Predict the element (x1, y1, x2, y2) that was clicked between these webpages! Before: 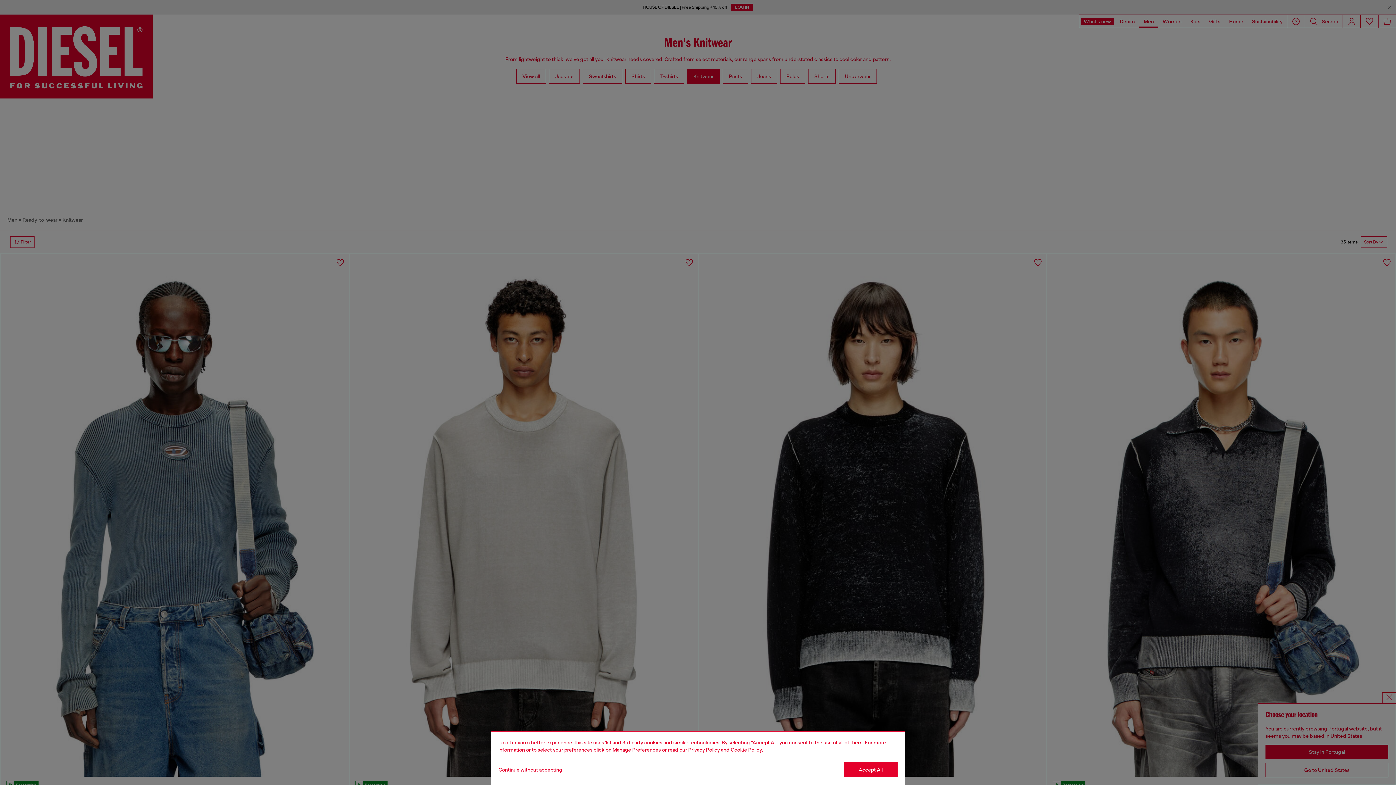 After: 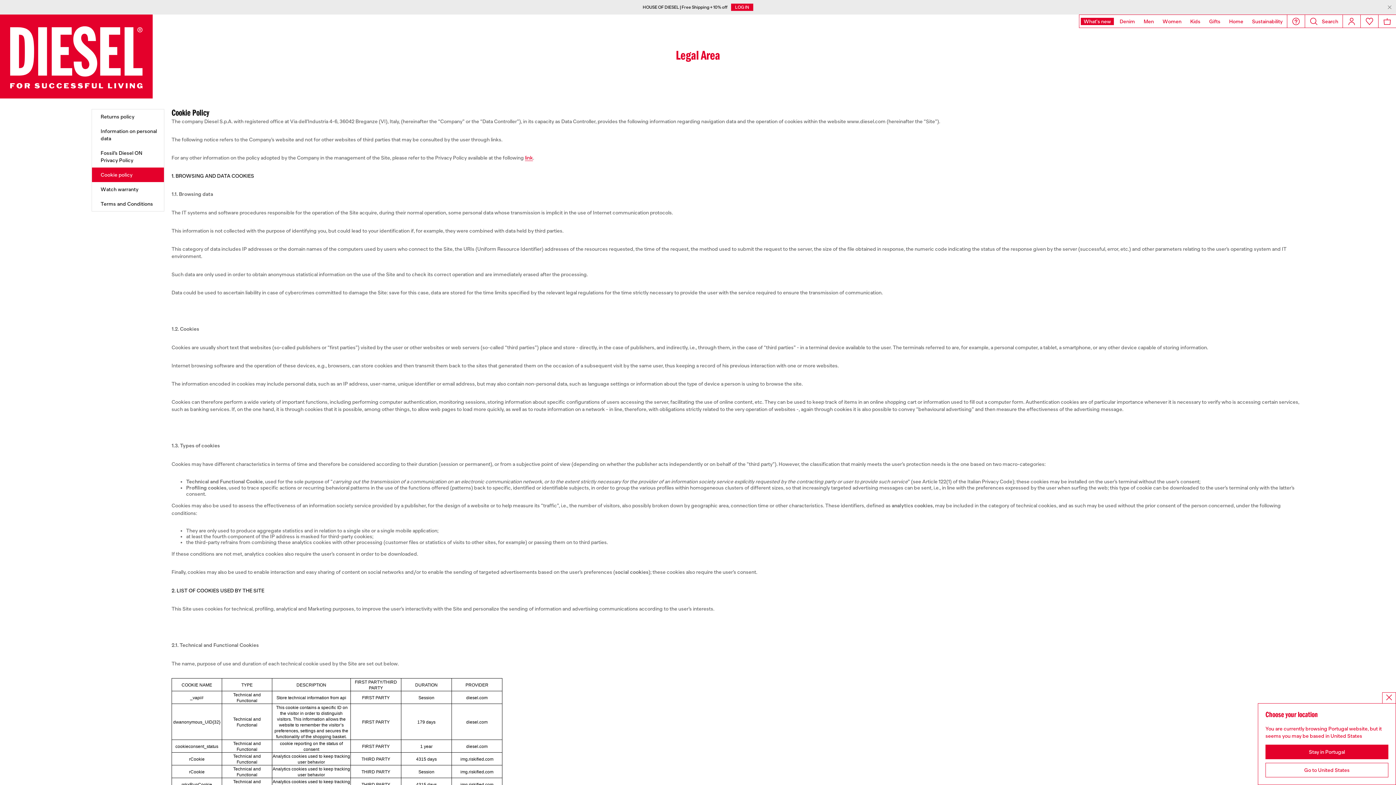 Action: bbox: (730, 747, 762, 753) label: Cookie Policy